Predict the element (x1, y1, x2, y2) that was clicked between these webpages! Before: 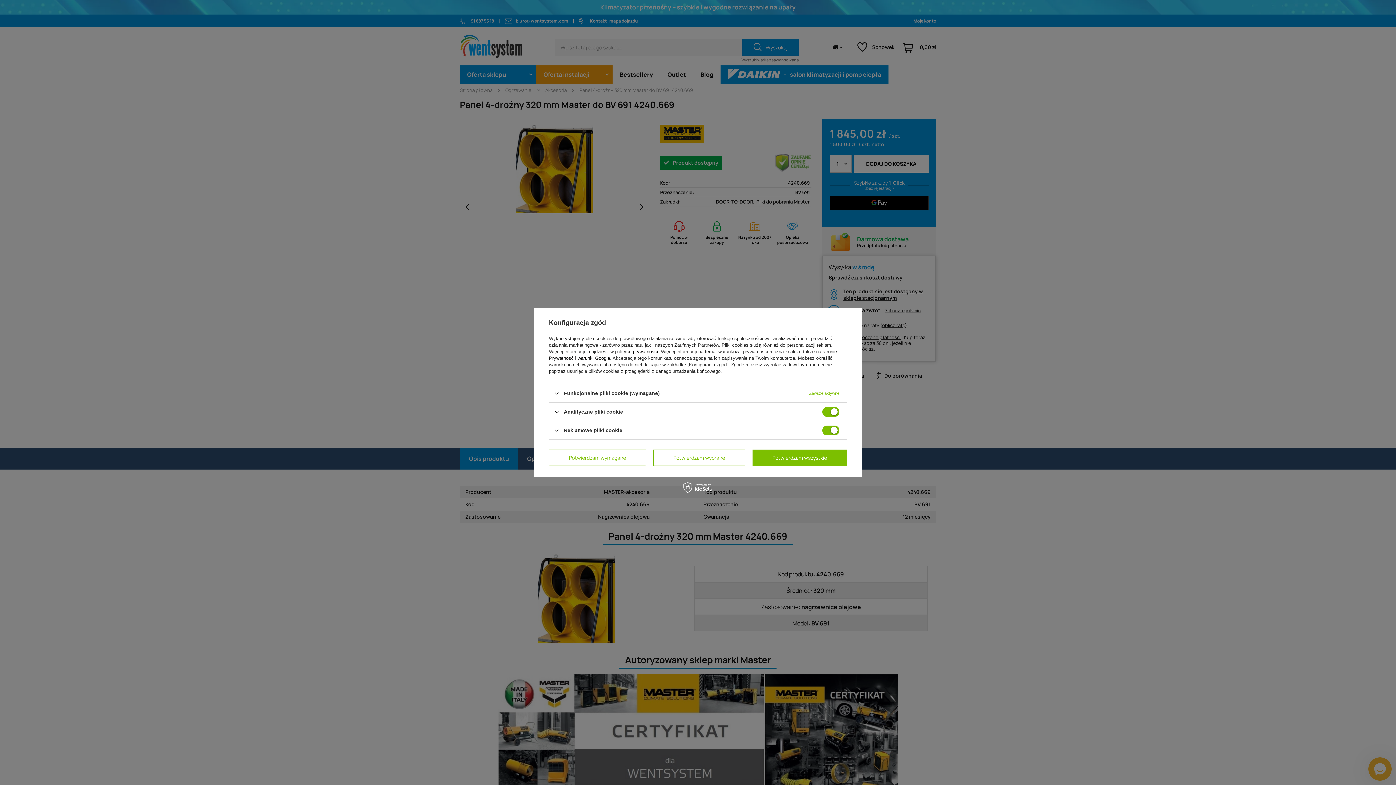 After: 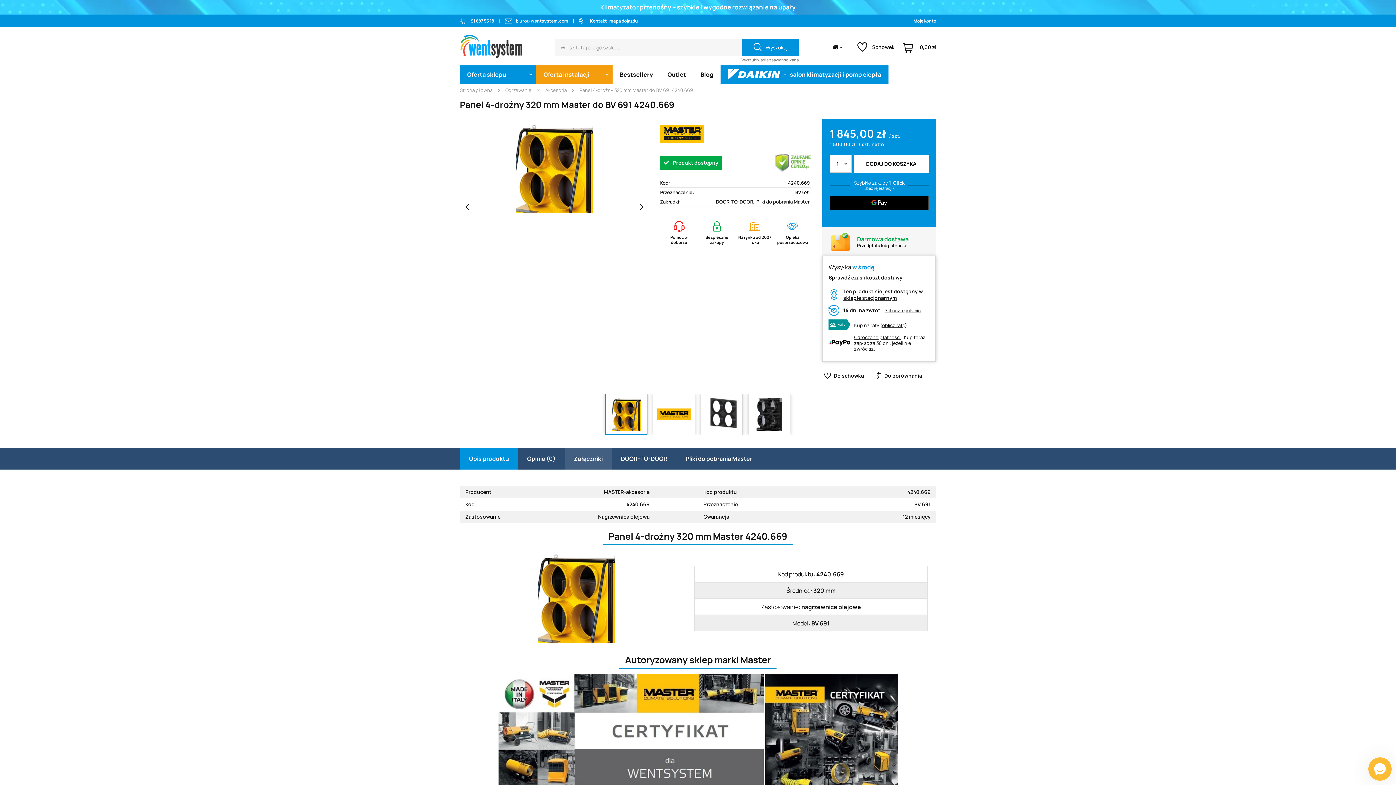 Action: bbox: (549, 449, 646, 466) label: Potwierdzam wymagane